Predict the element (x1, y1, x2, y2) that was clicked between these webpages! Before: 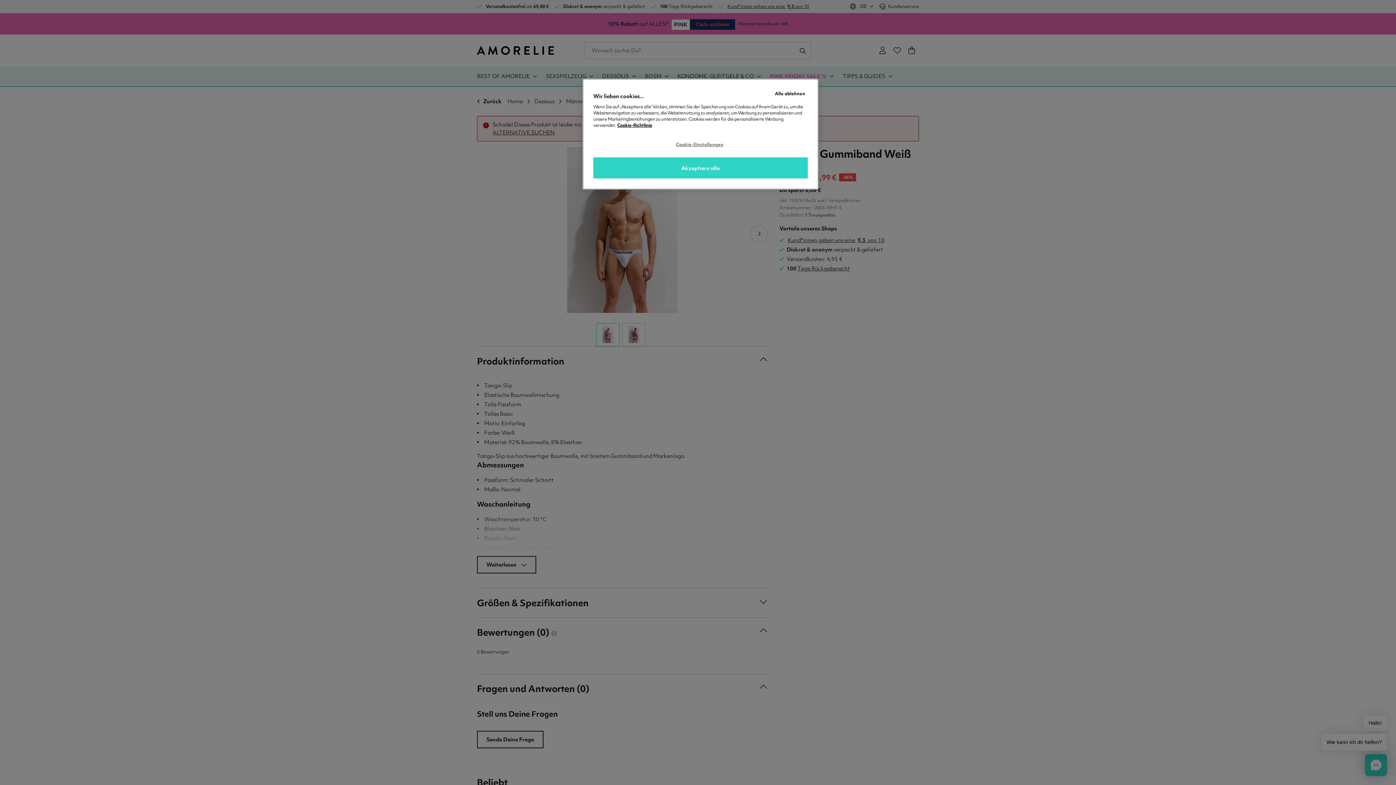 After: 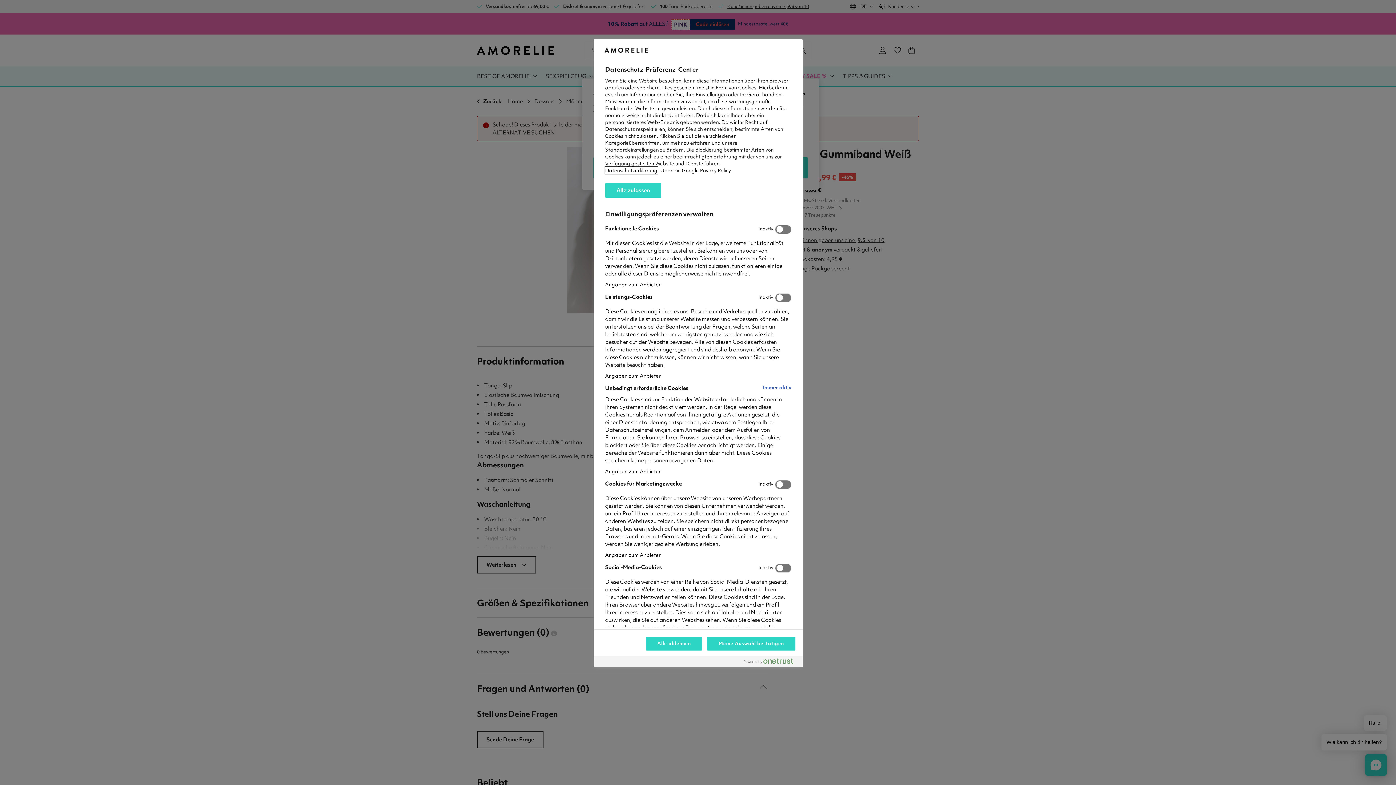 Action: bbox: (676, 137, 725, 151) label: Cookie-Einstellungen